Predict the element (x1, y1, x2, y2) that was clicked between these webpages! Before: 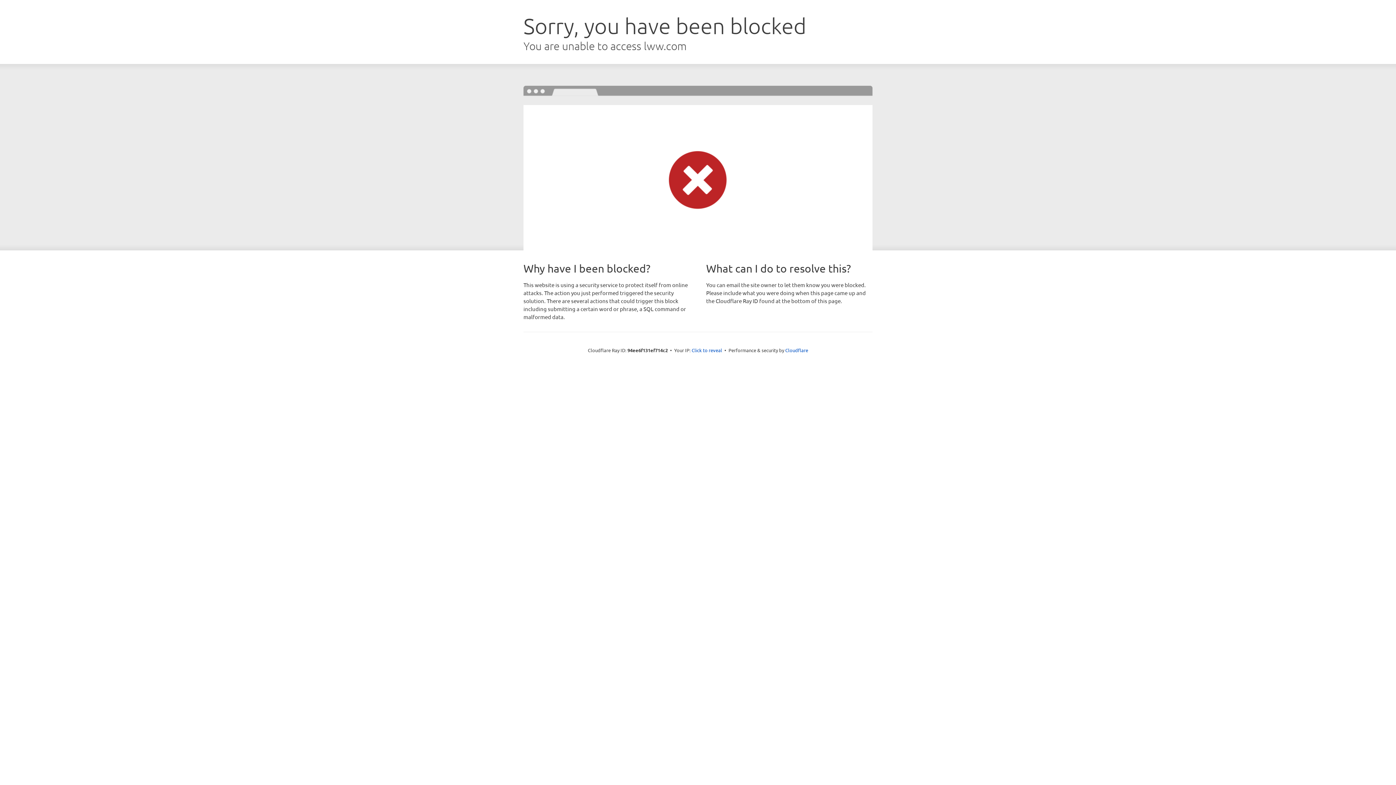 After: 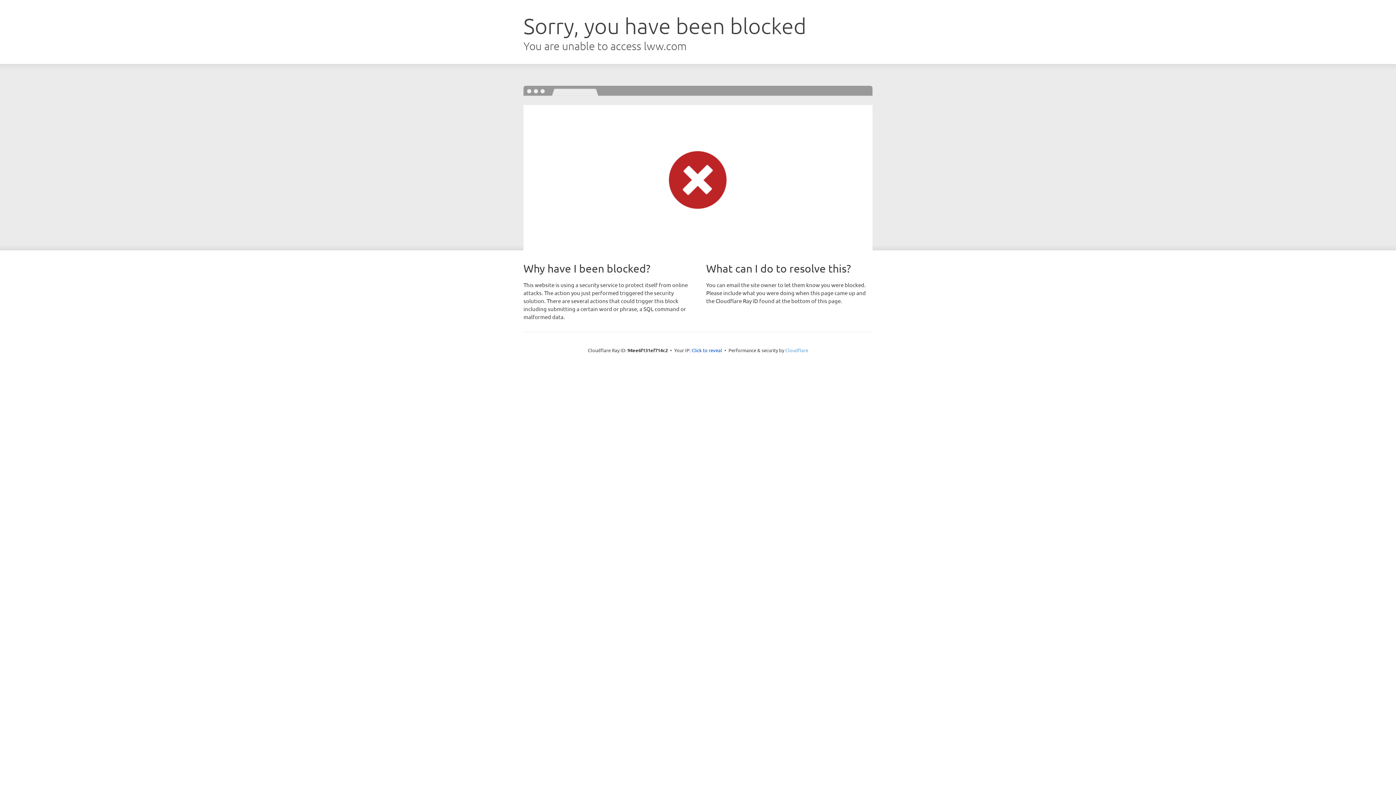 Action: label: Cloudflare bbox: (785, 347, 808, 353)